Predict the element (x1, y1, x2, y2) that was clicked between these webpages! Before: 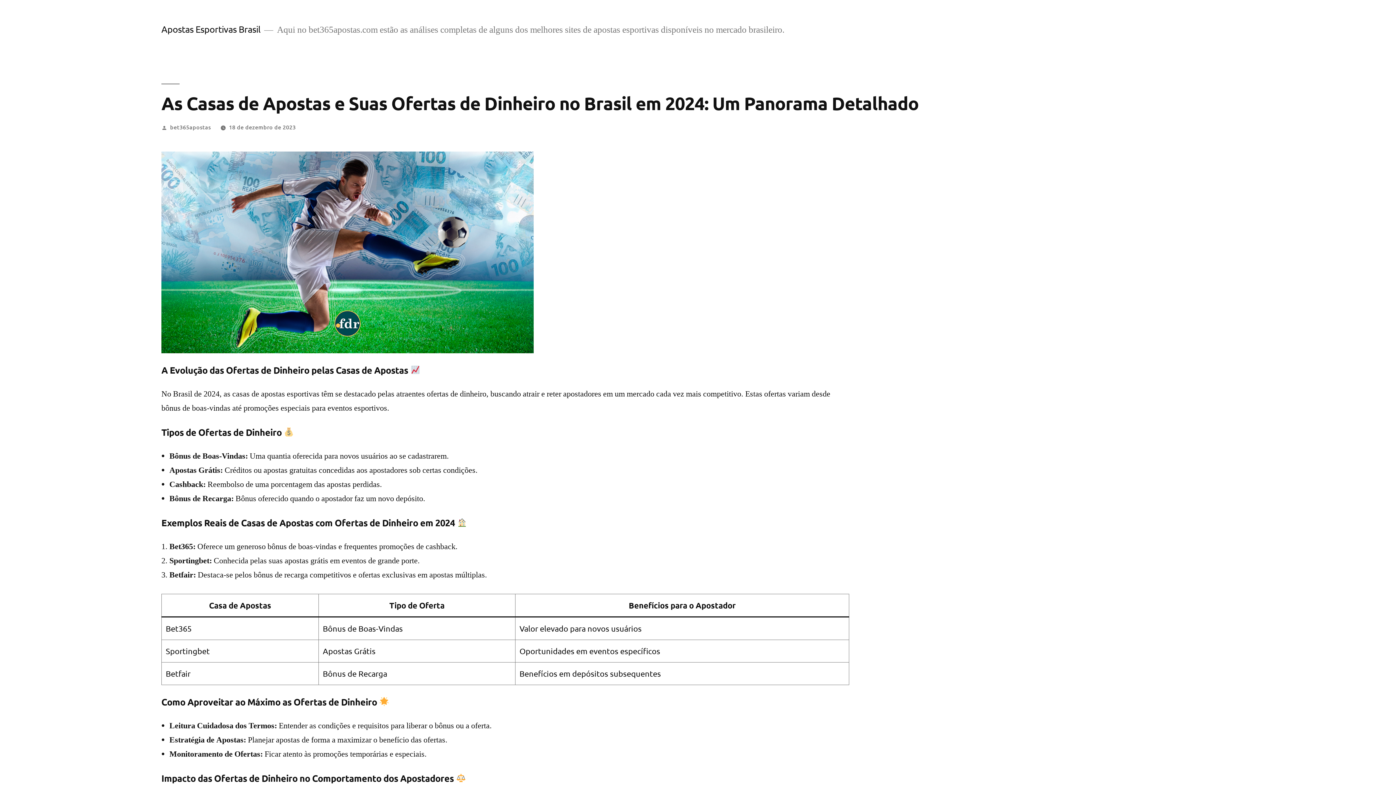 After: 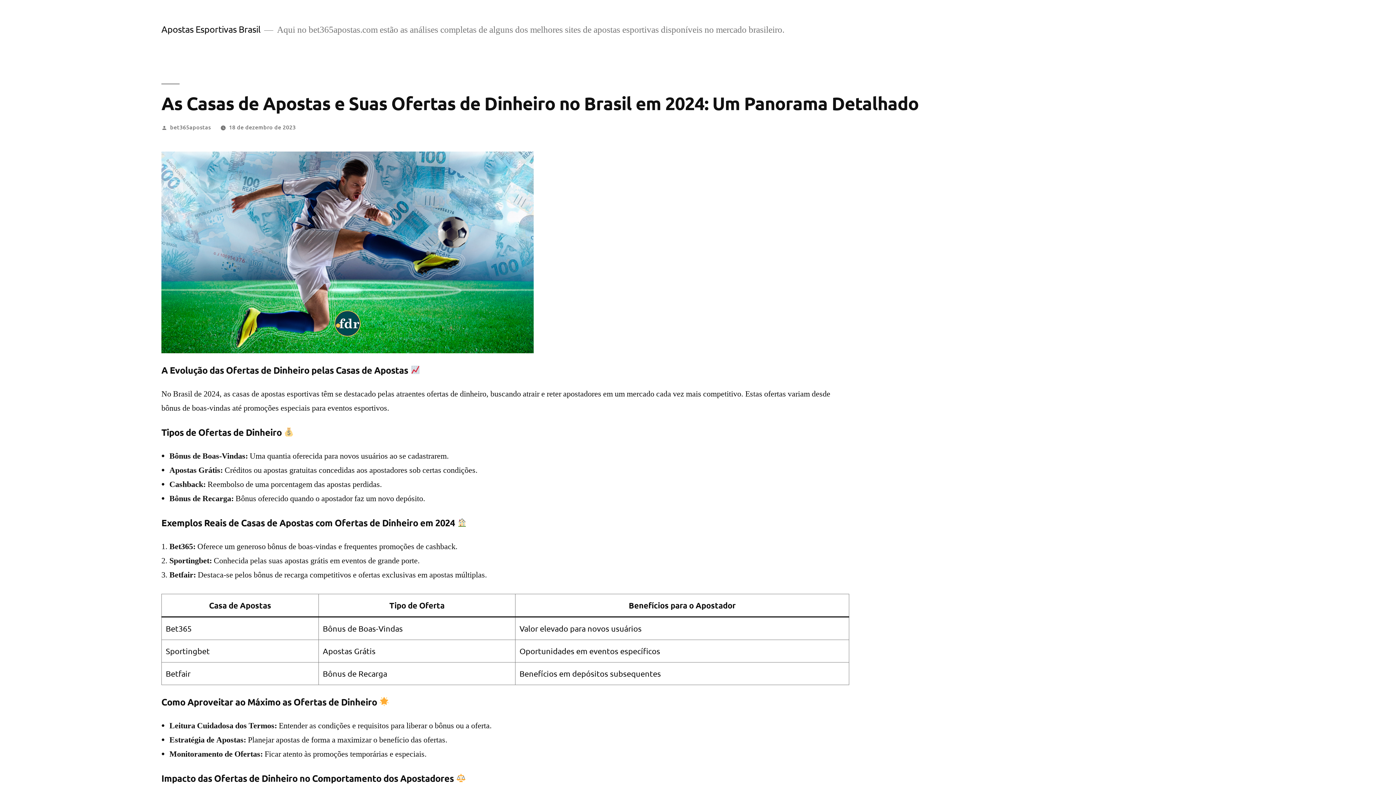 Action: label: 18 de dezembro de 2023 bbox: (228, 122, 295, 130)